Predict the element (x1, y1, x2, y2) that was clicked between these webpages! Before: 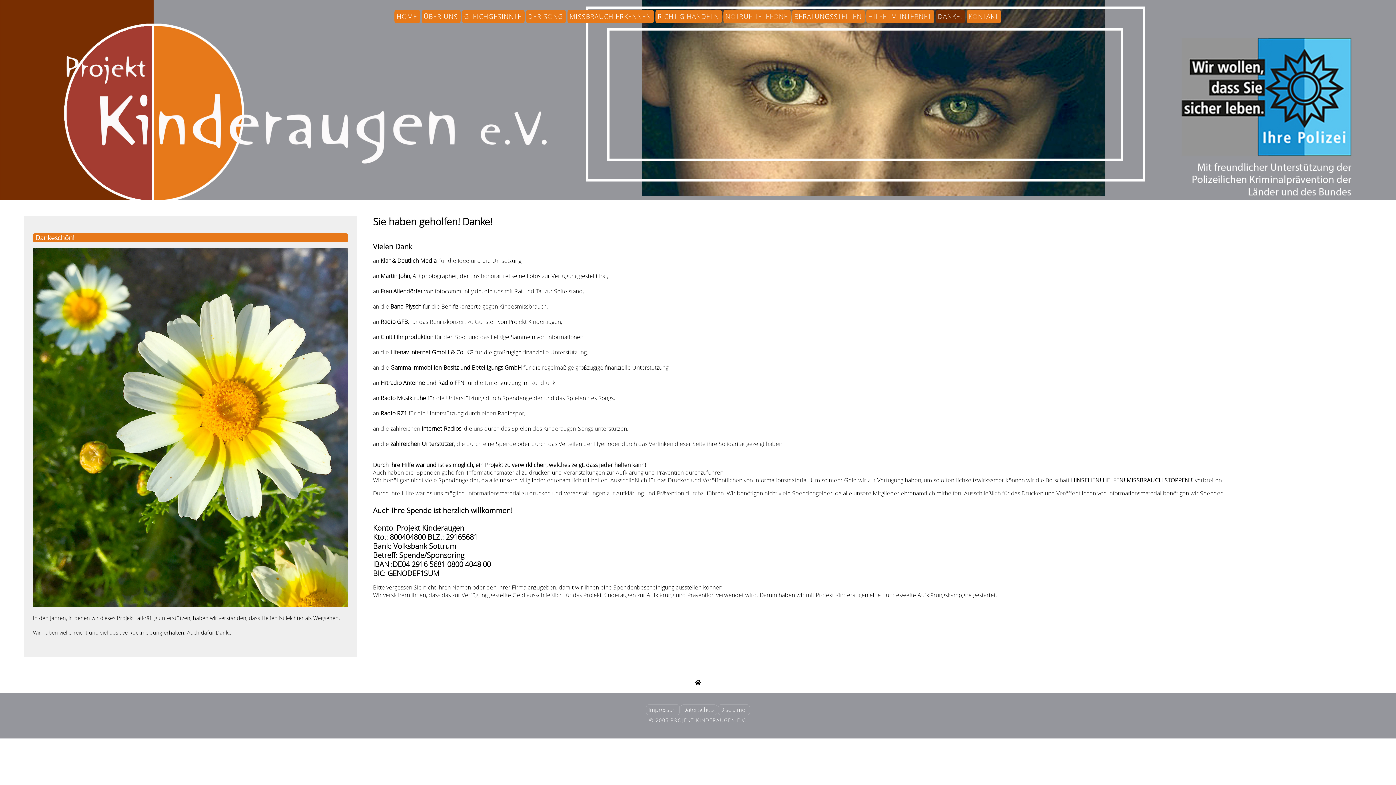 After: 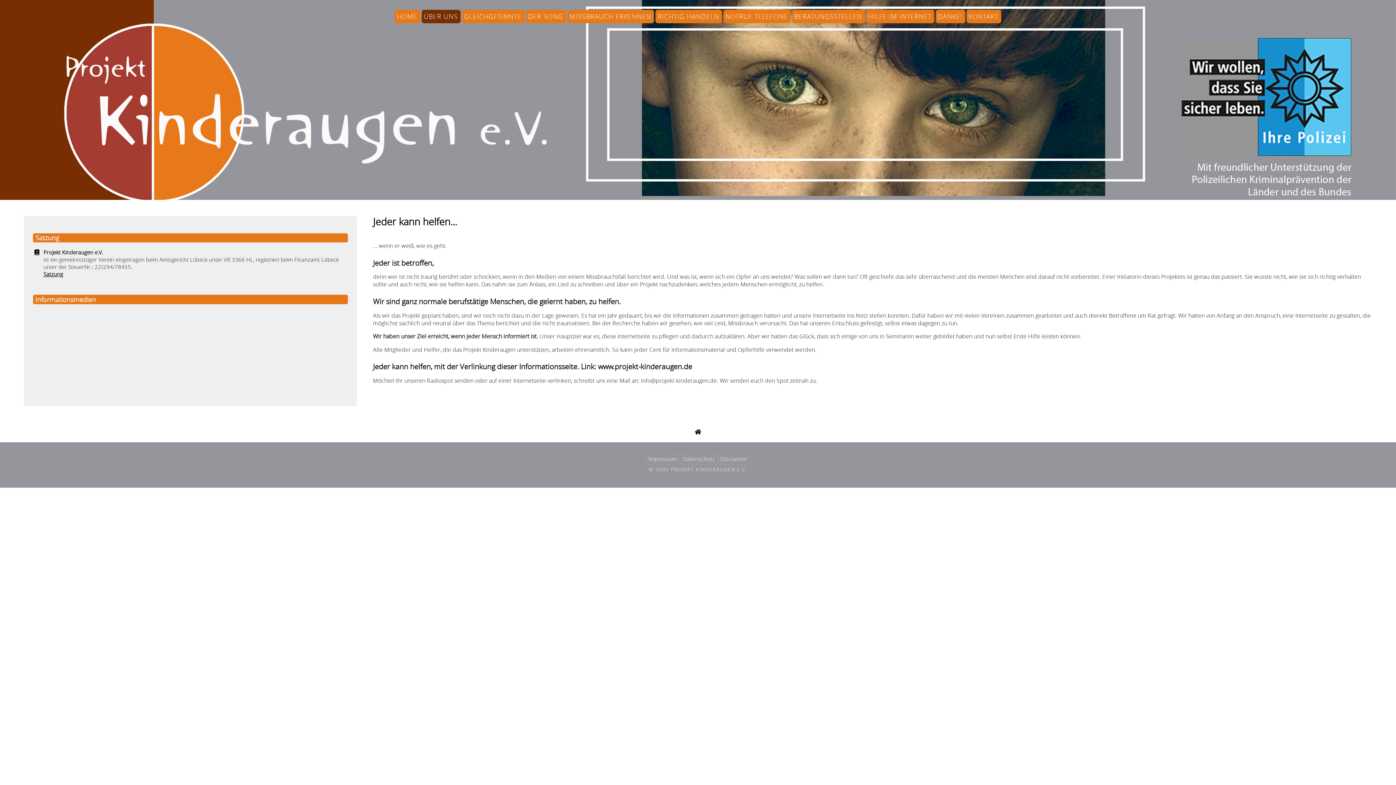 Action: bbox: (421, 9, 460, 23) label: ÜBER UNS